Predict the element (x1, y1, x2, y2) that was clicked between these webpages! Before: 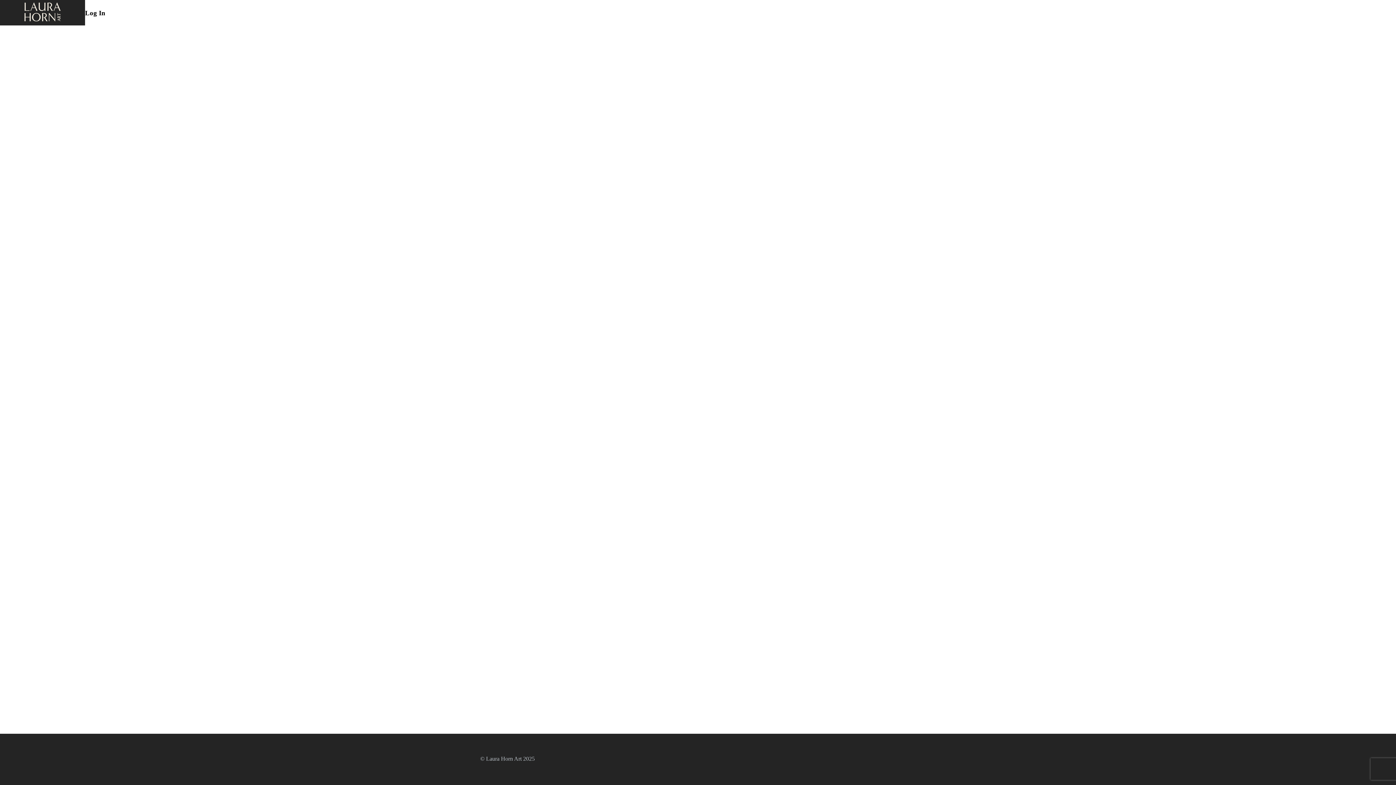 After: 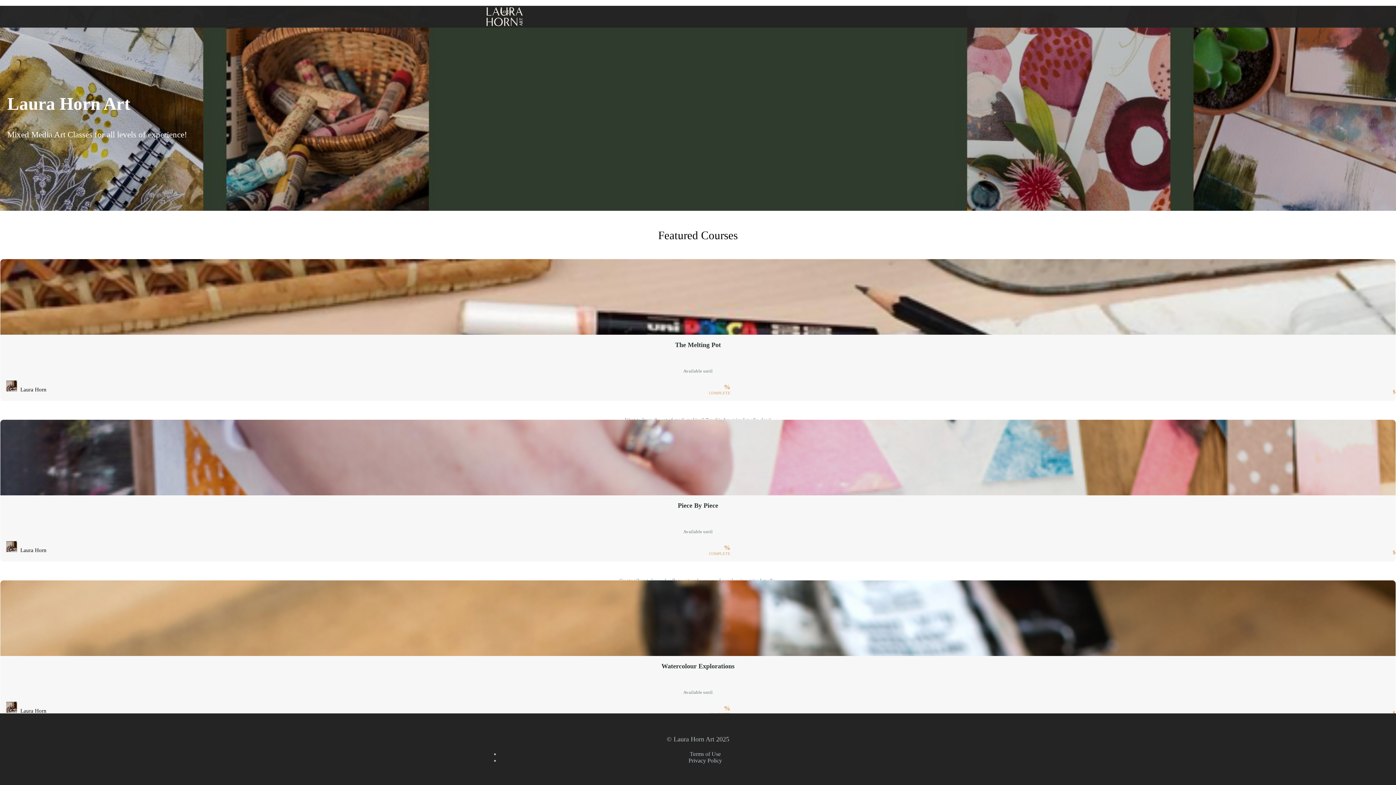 Action: bbox: (23, 1, 61, 24)